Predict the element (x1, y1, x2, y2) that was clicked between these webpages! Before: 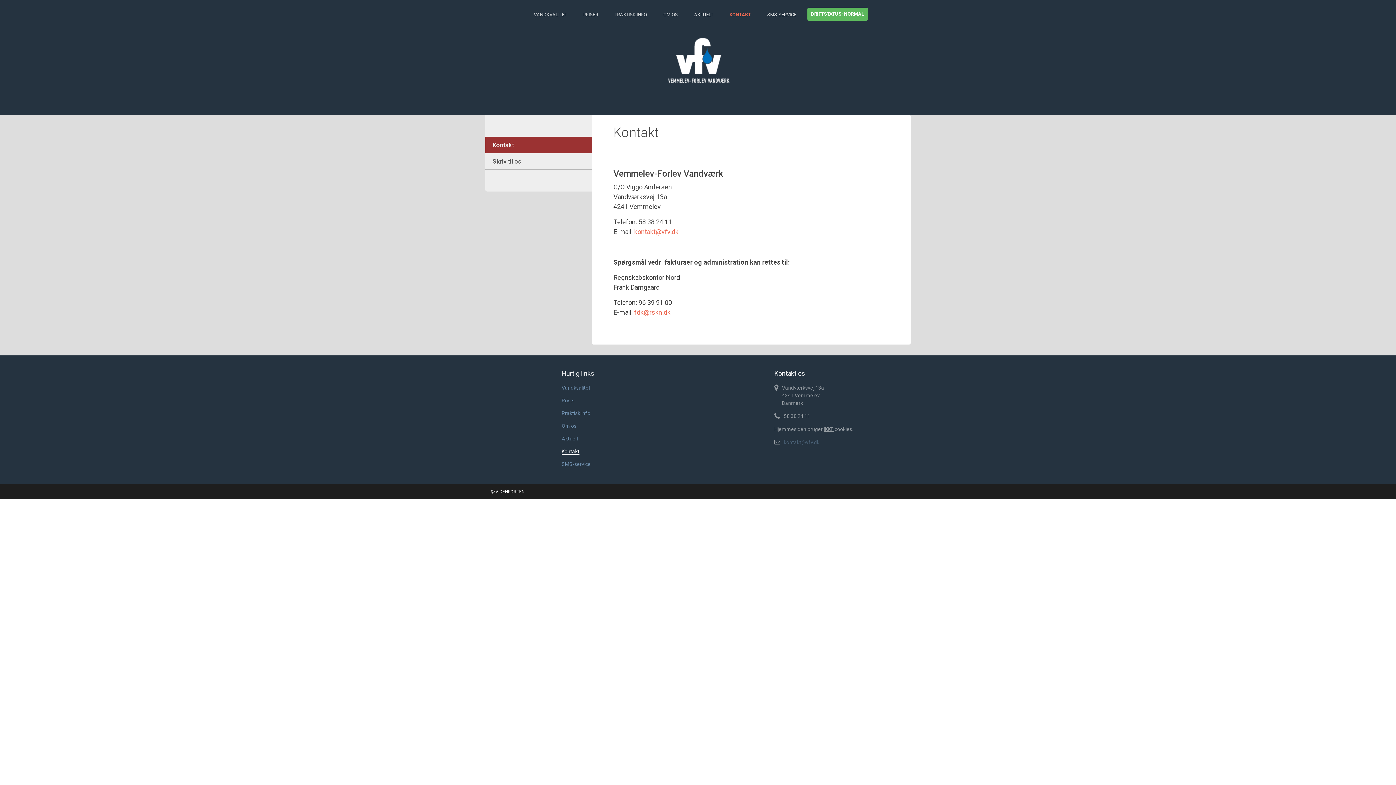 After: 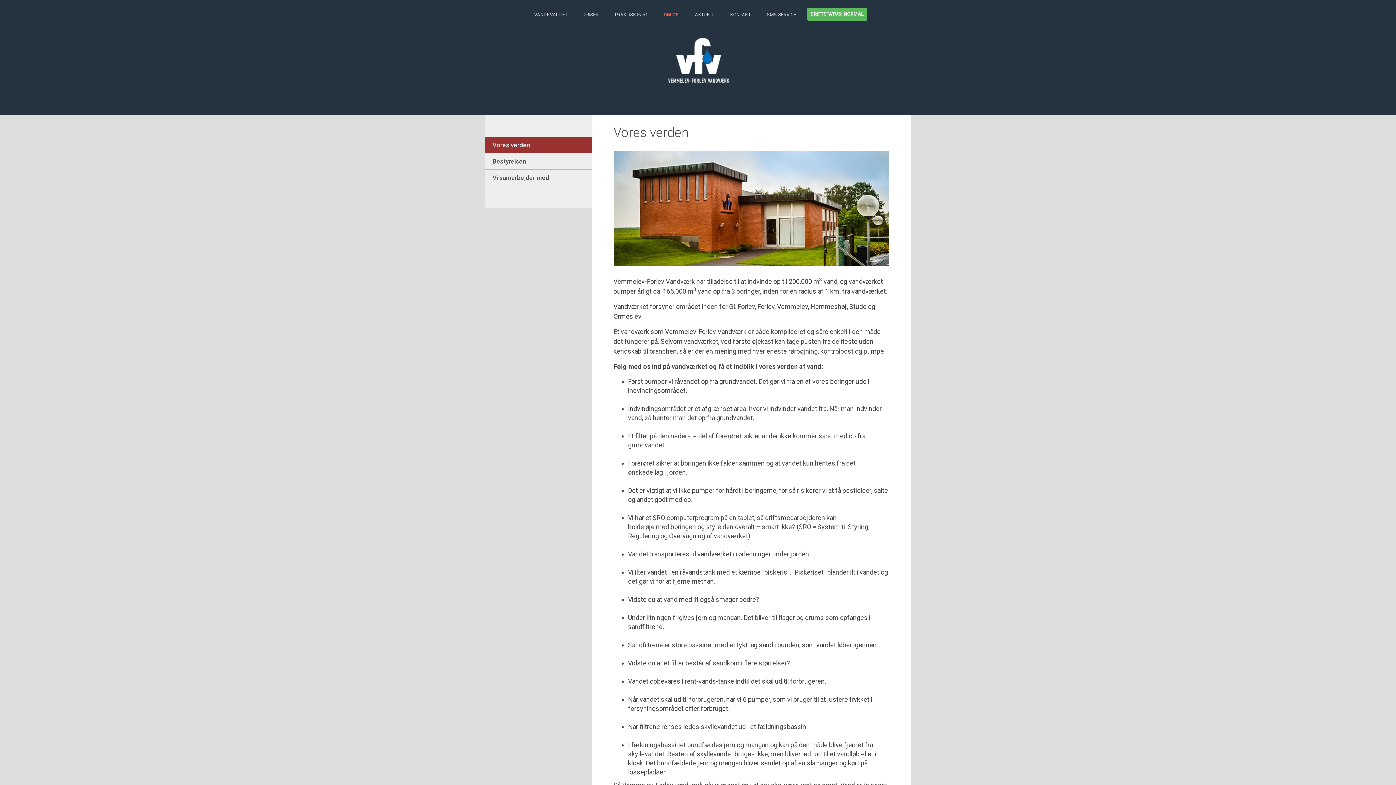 Action: bbox: (561, 423, 576, 429) label: Om os